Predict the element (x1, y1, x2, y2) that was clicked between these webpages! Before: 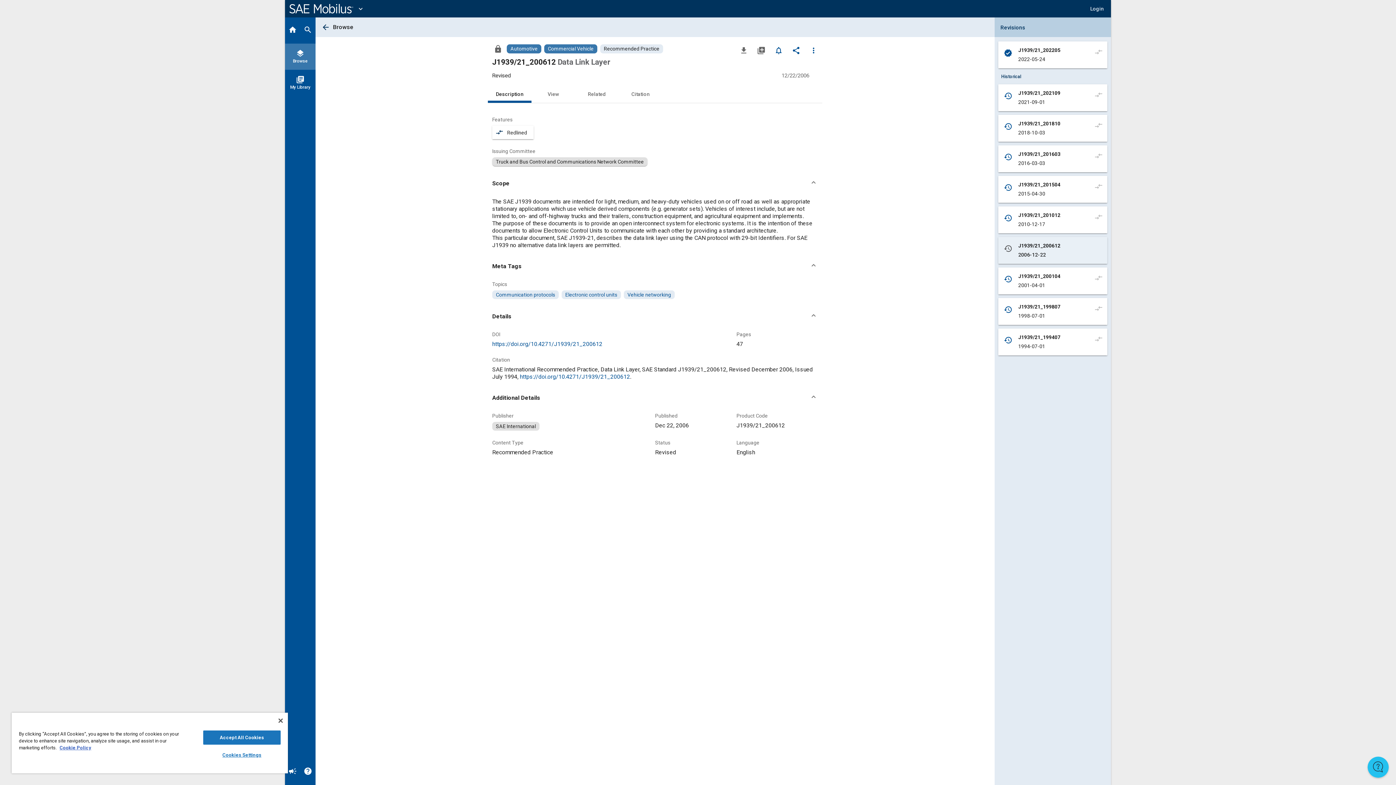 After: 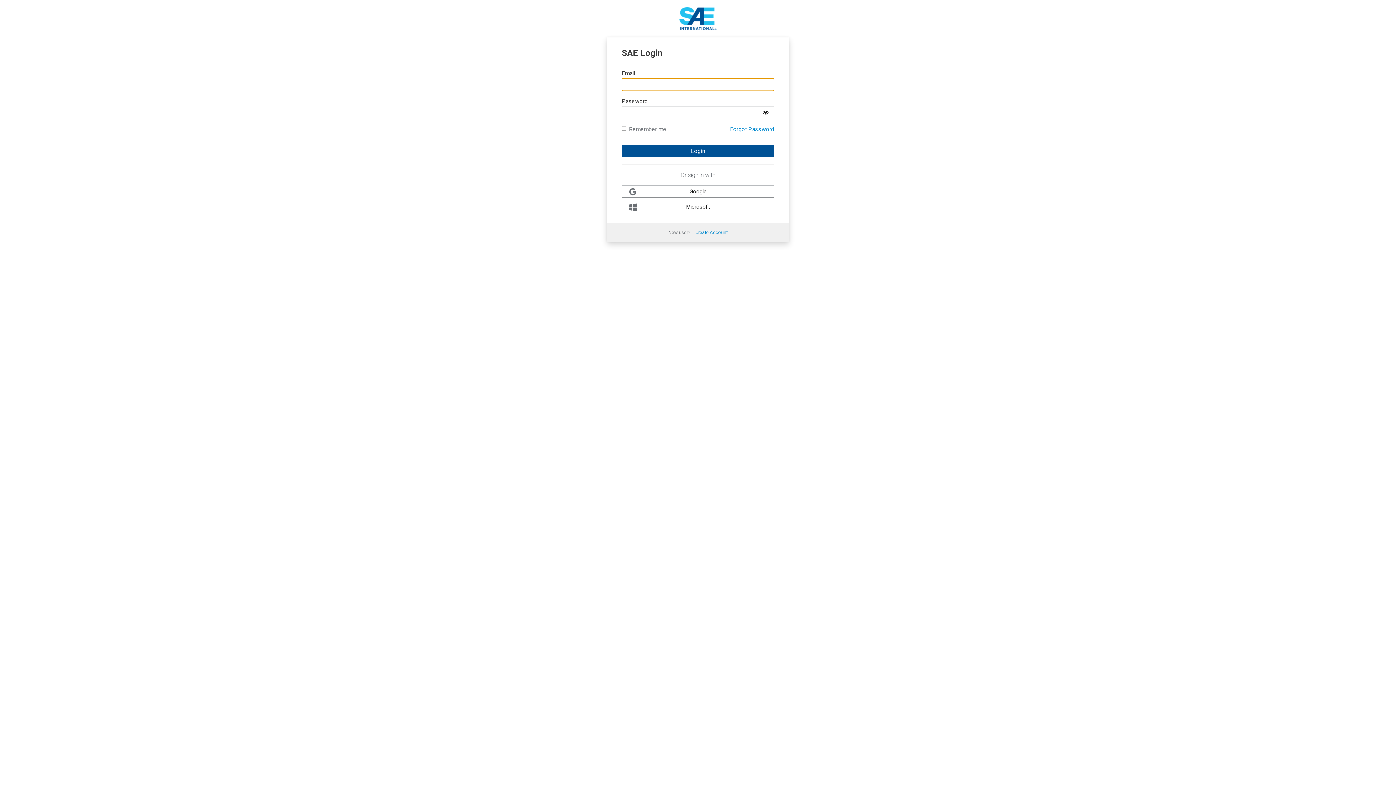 Action: bbox: (285, 69, 315, 96) label: library_books
My Library